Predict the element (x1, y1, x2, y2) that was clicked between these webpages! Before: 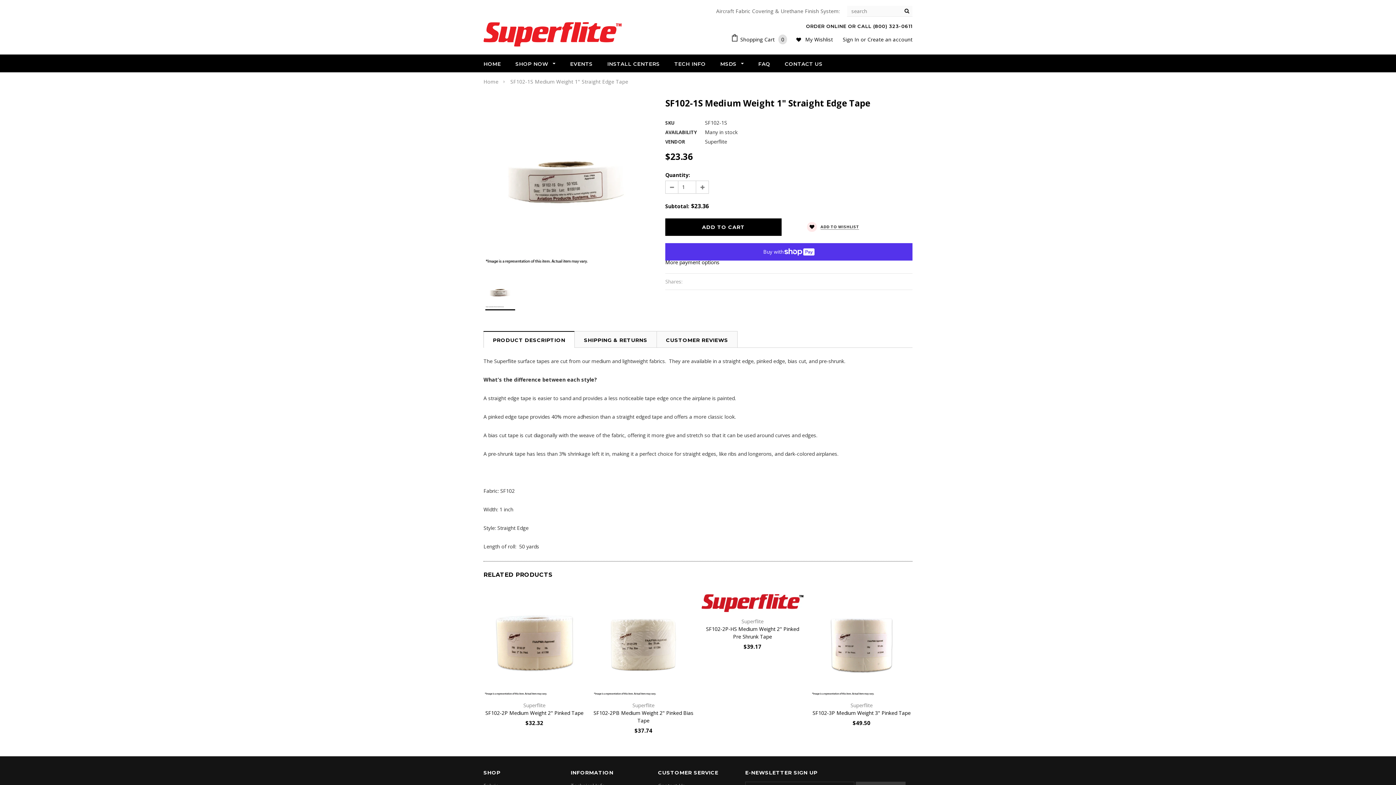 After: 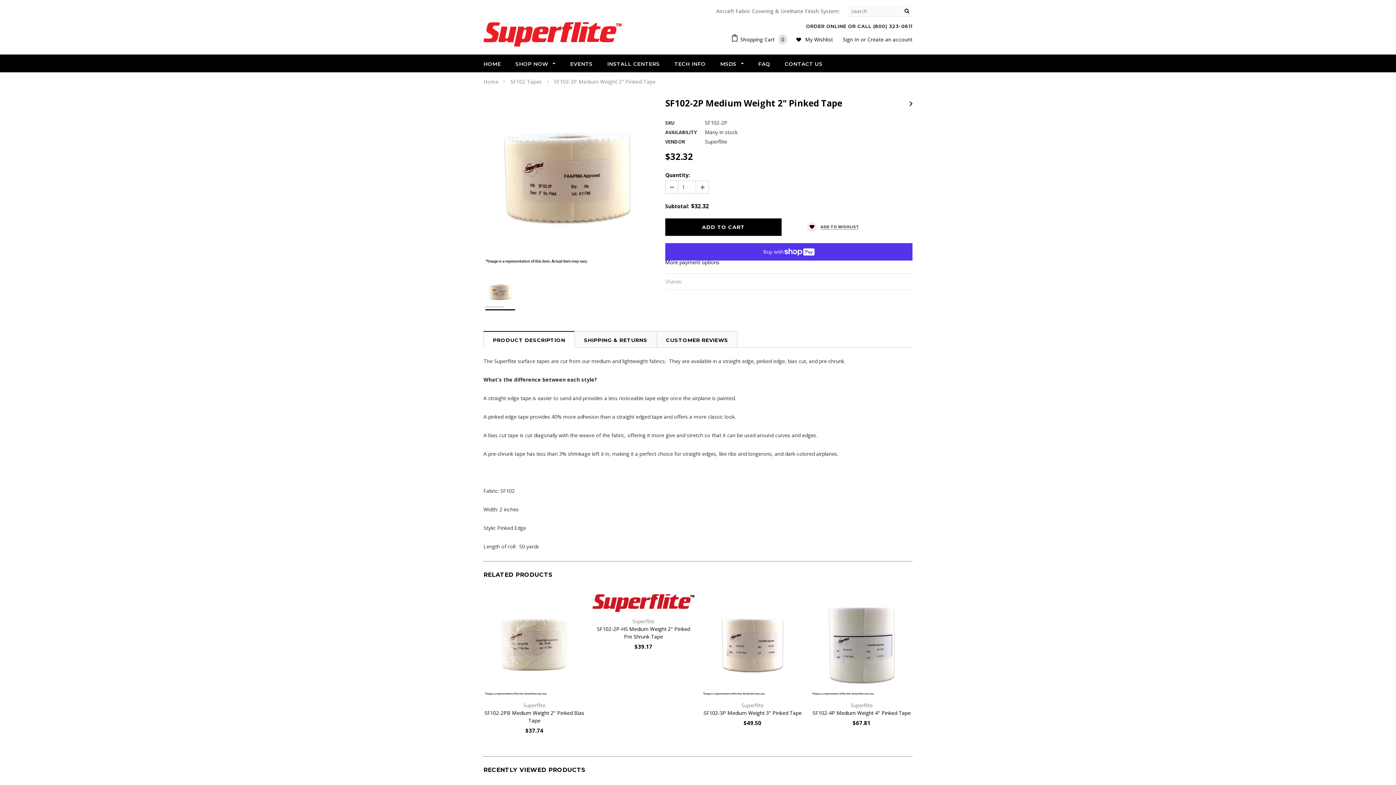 Action: bbox: (483, 709, 585, 716) label: SF102-2P Medium Weight 2" Pinked Tape